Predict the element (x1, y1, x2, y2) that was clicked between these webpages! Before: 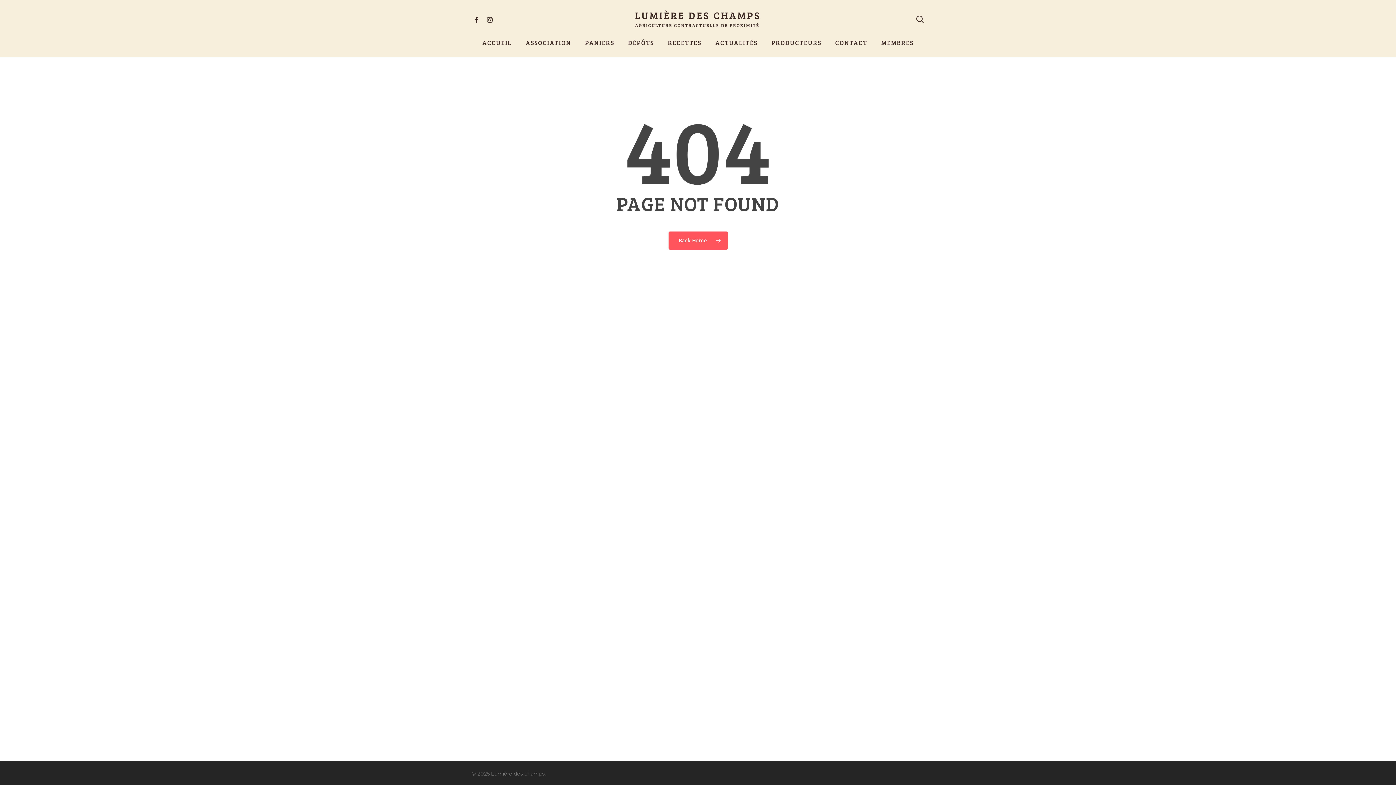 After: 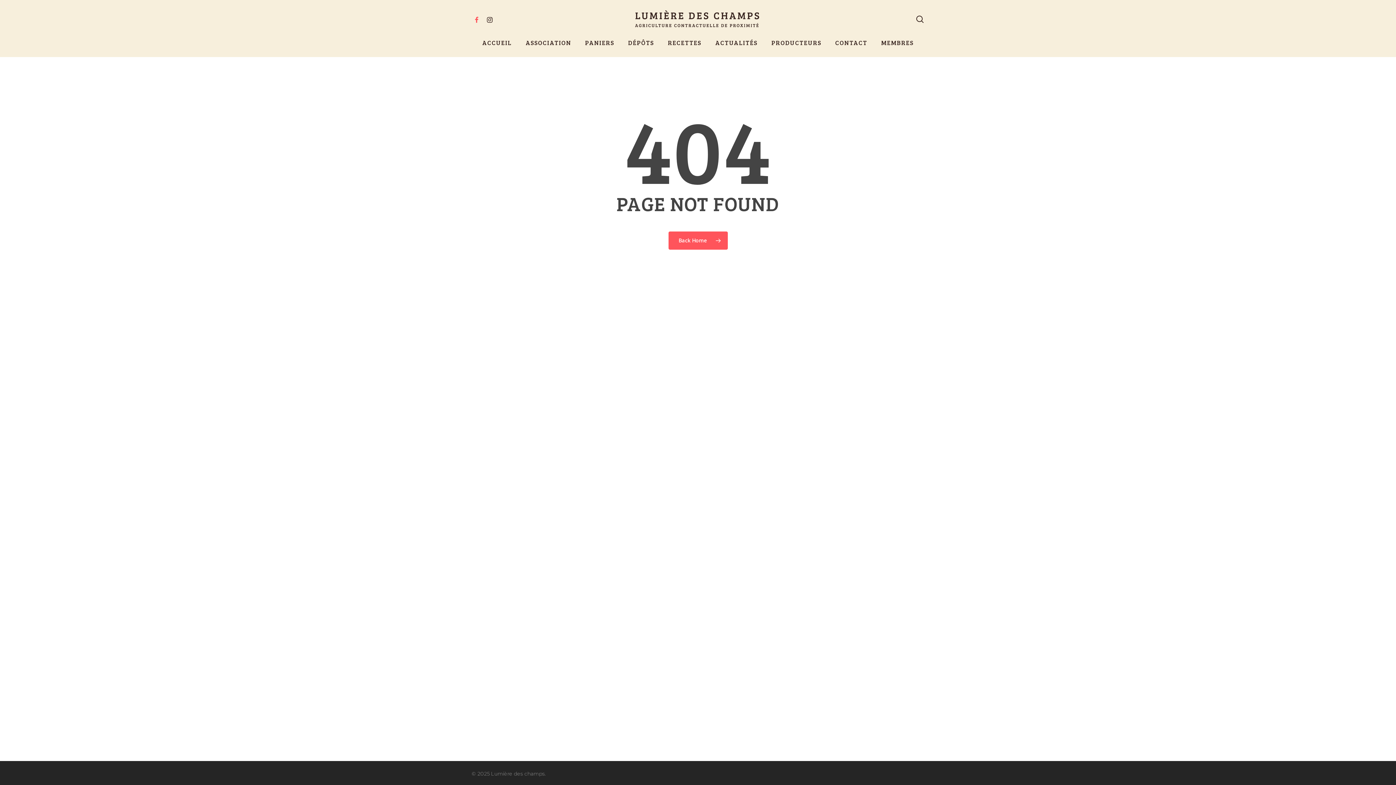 Action: label: FACEBOOK bbox: (470, 14, 483, 23)